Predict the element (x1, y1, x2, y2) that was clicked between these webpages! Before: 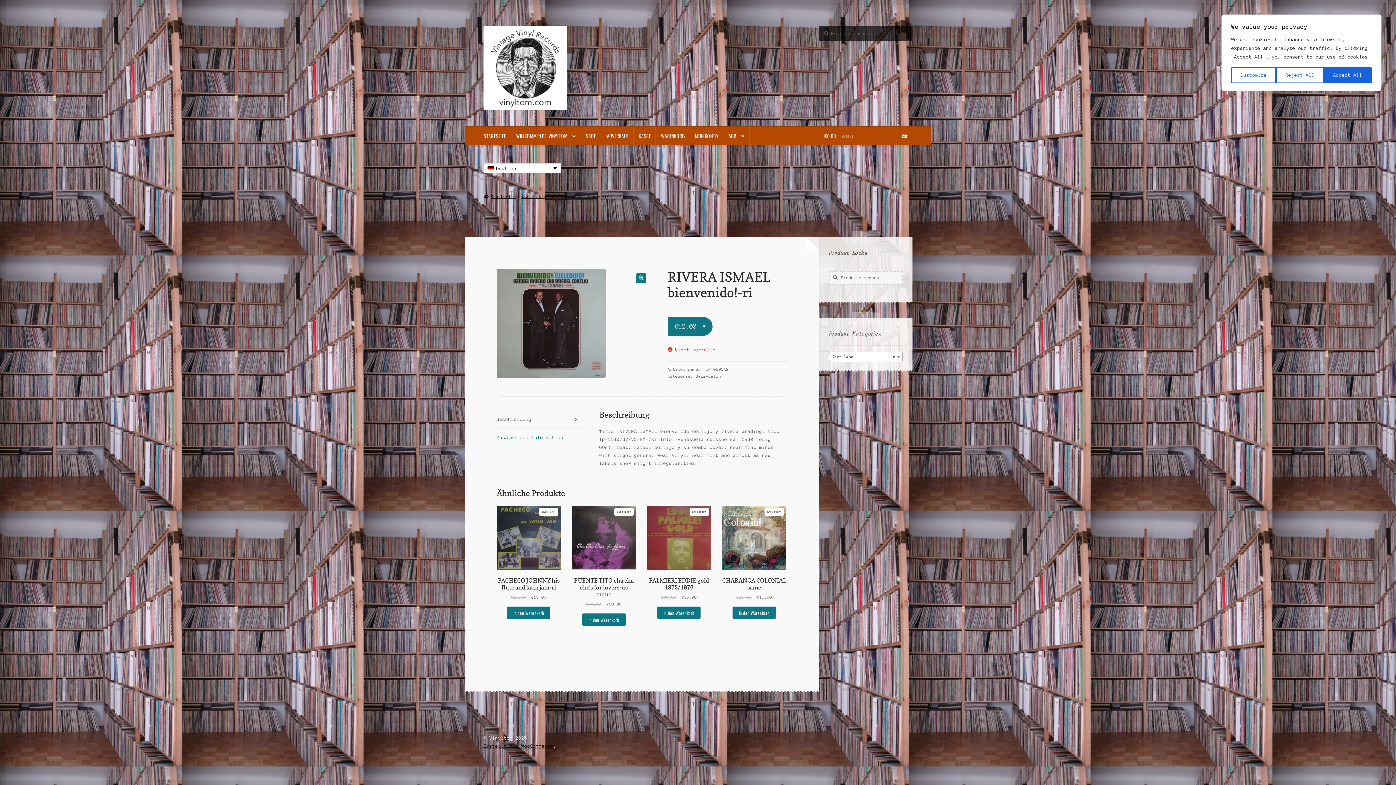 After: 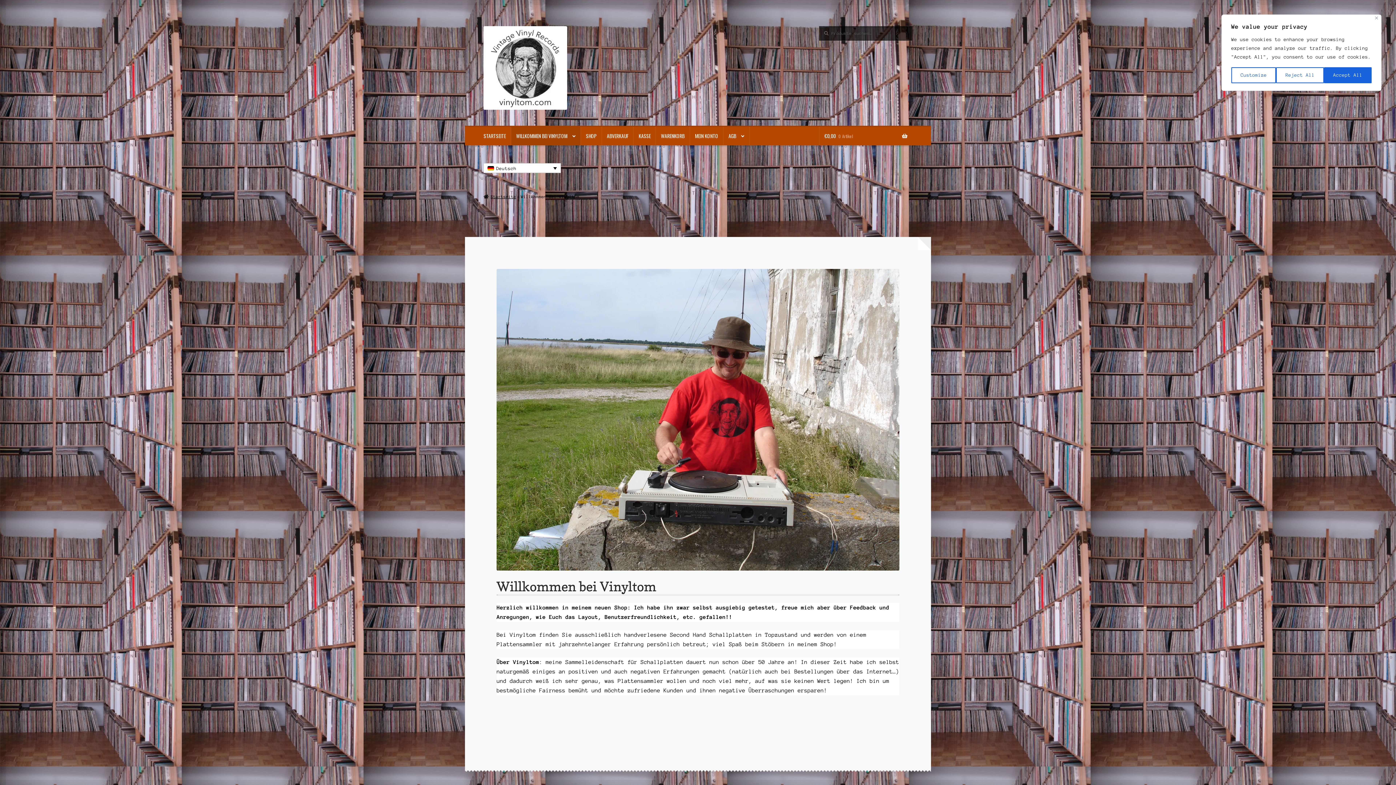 Action: bbox: (511, 126, 580, 145) label: WILLKOMMEN BEI VINYLTOM